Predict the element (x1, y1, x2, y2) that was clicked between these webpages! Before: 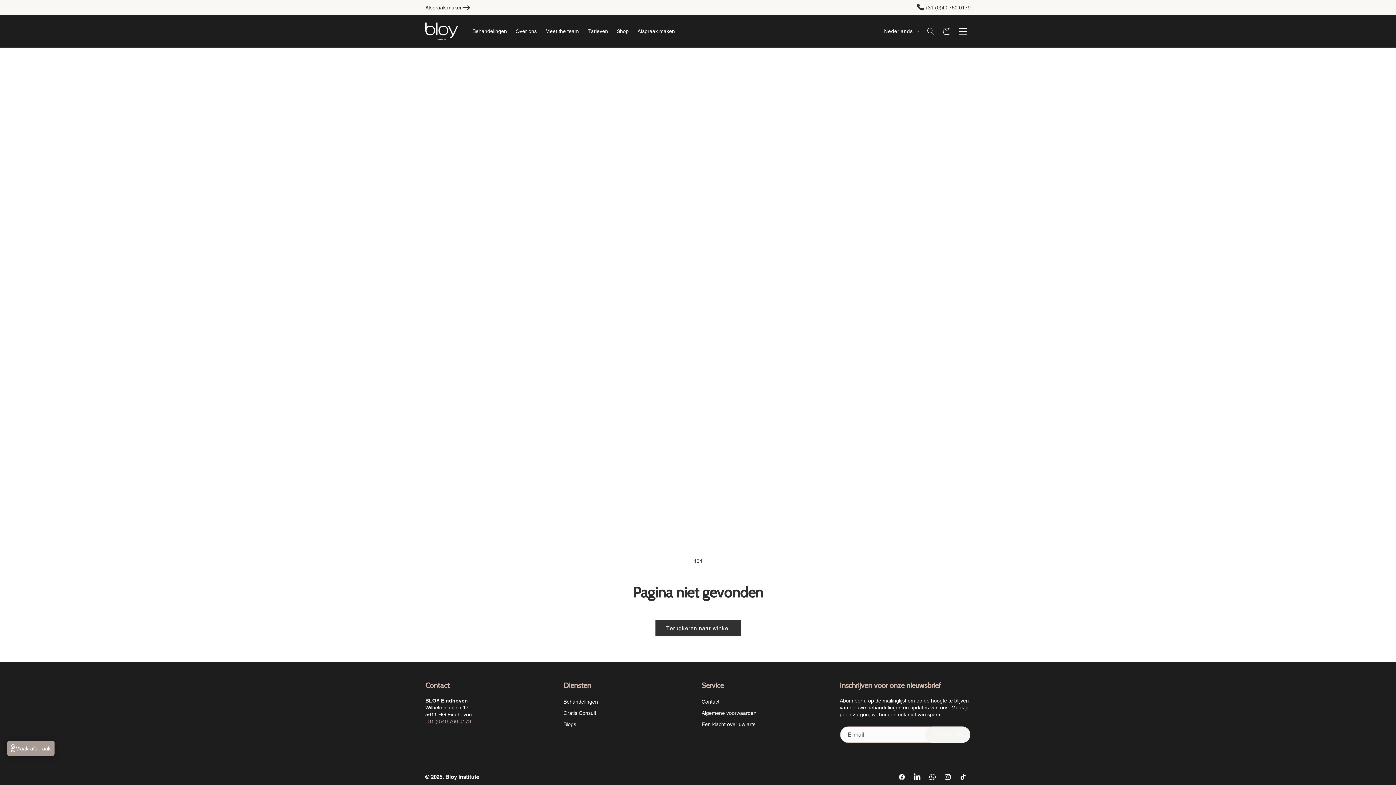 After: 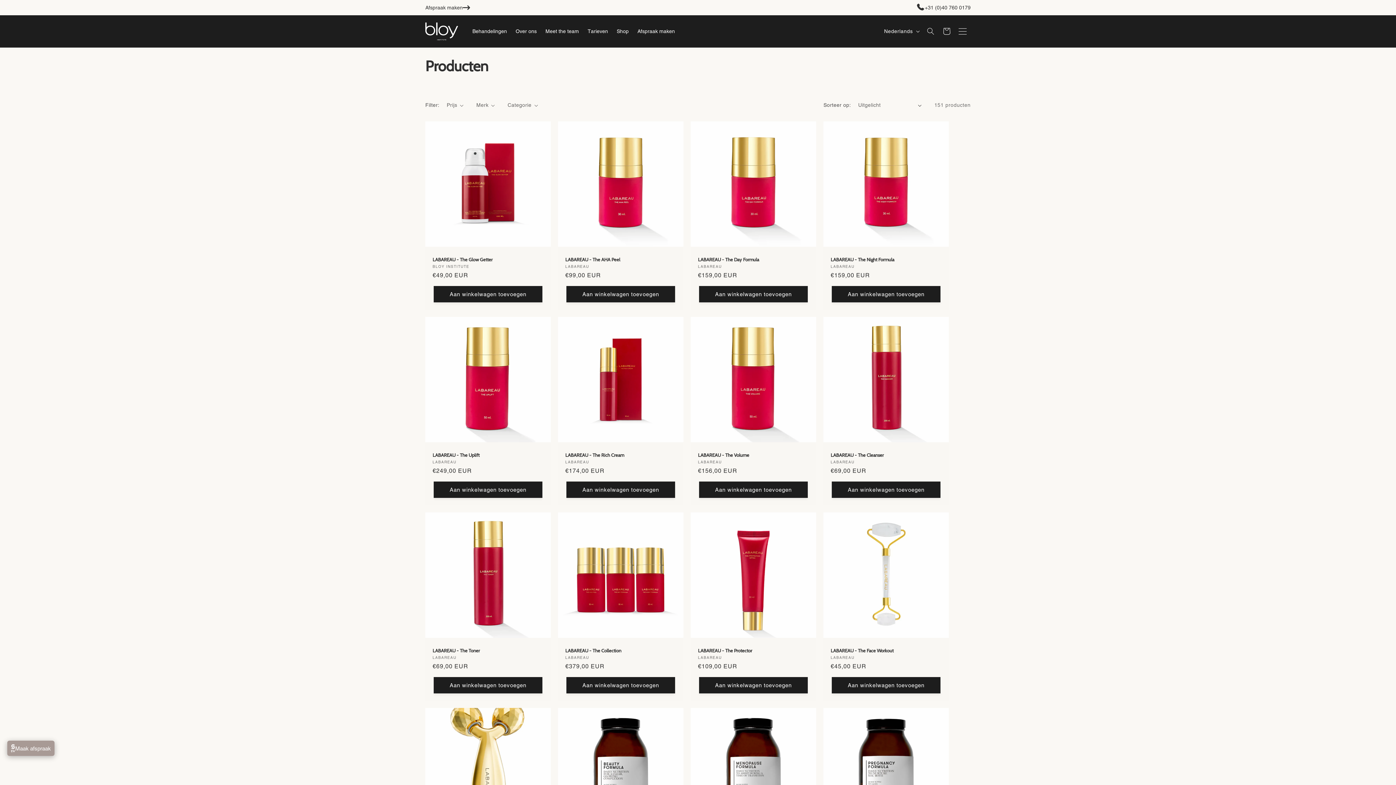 Action: label: Shop bbox: (612, 23, 633, 38)